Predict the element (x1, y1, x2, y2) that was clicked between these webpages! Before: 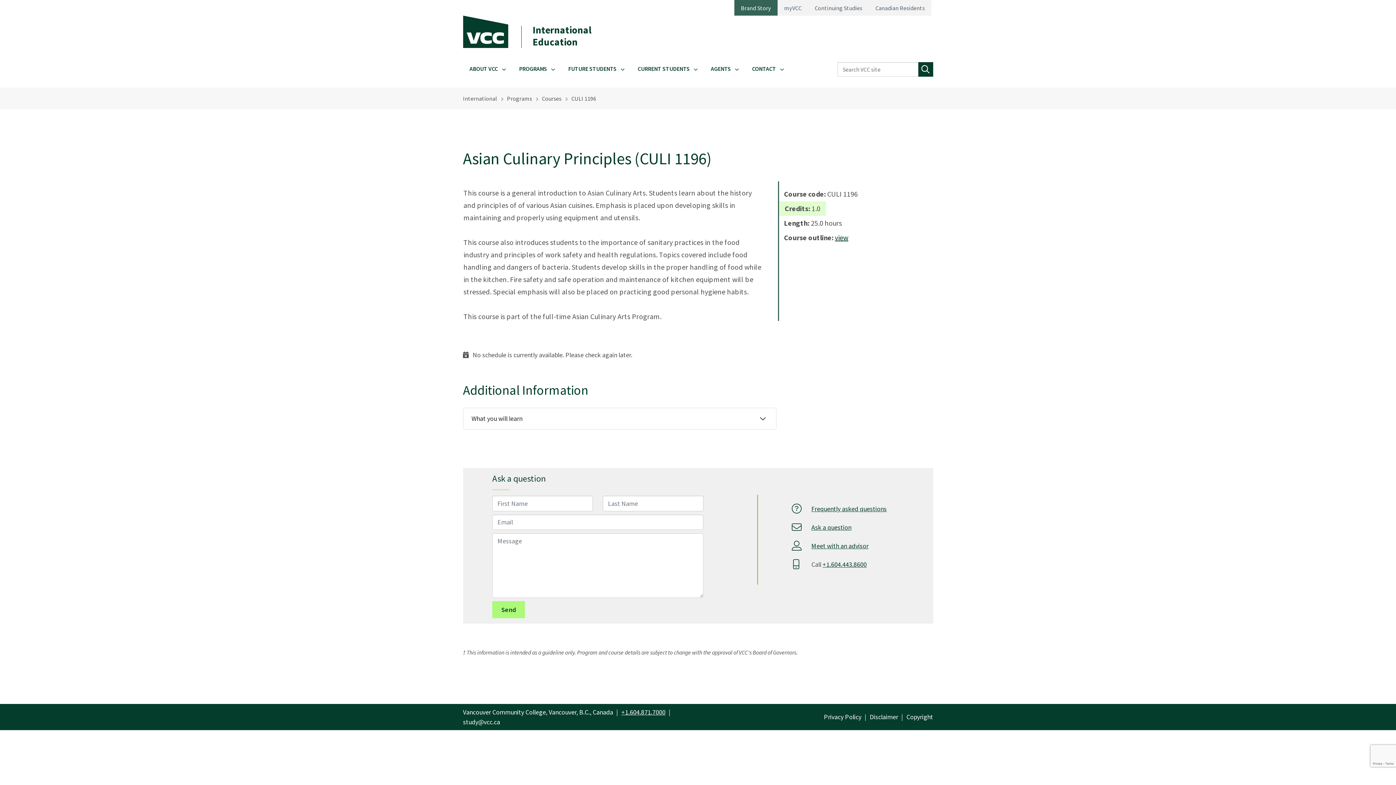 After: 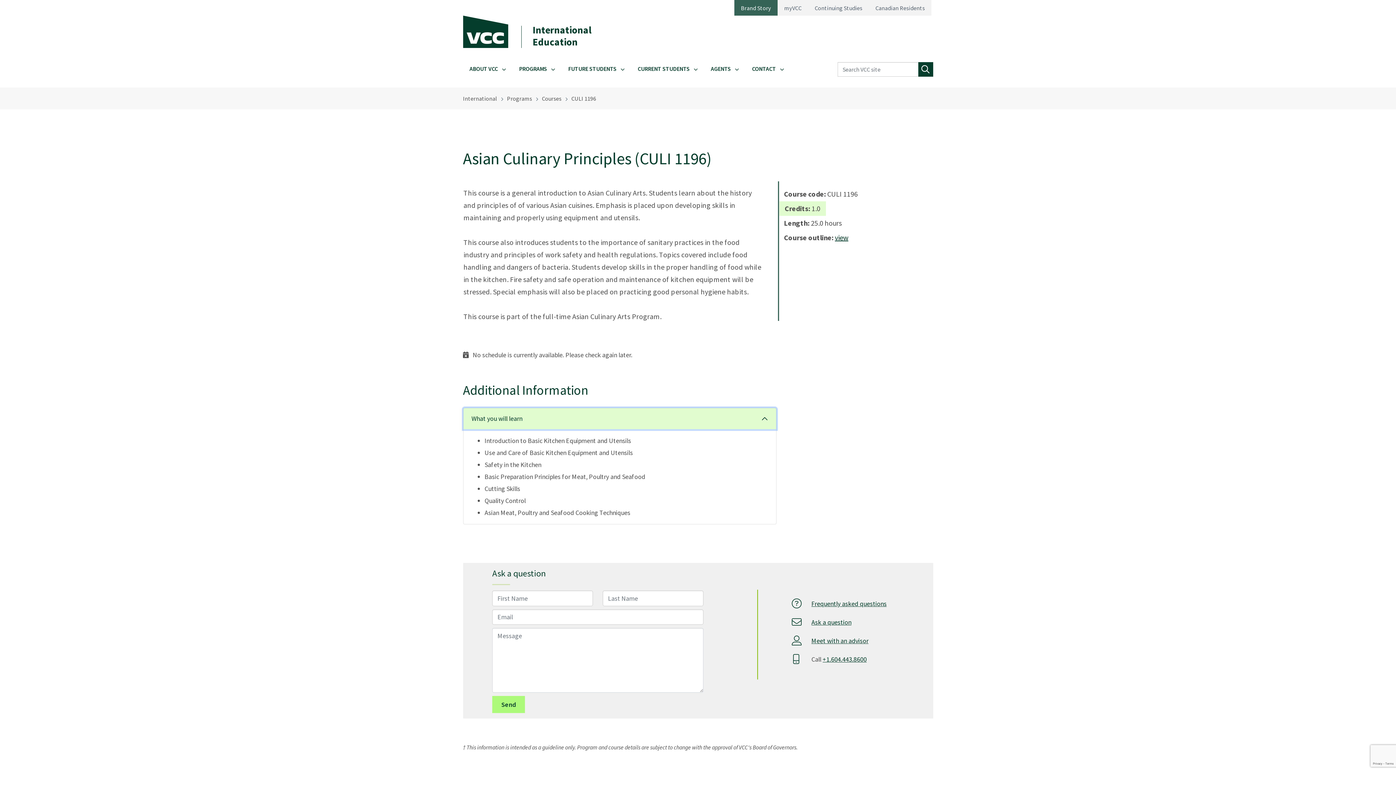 Action: label: What you will learn bbox: (463, 408, 776, 429)